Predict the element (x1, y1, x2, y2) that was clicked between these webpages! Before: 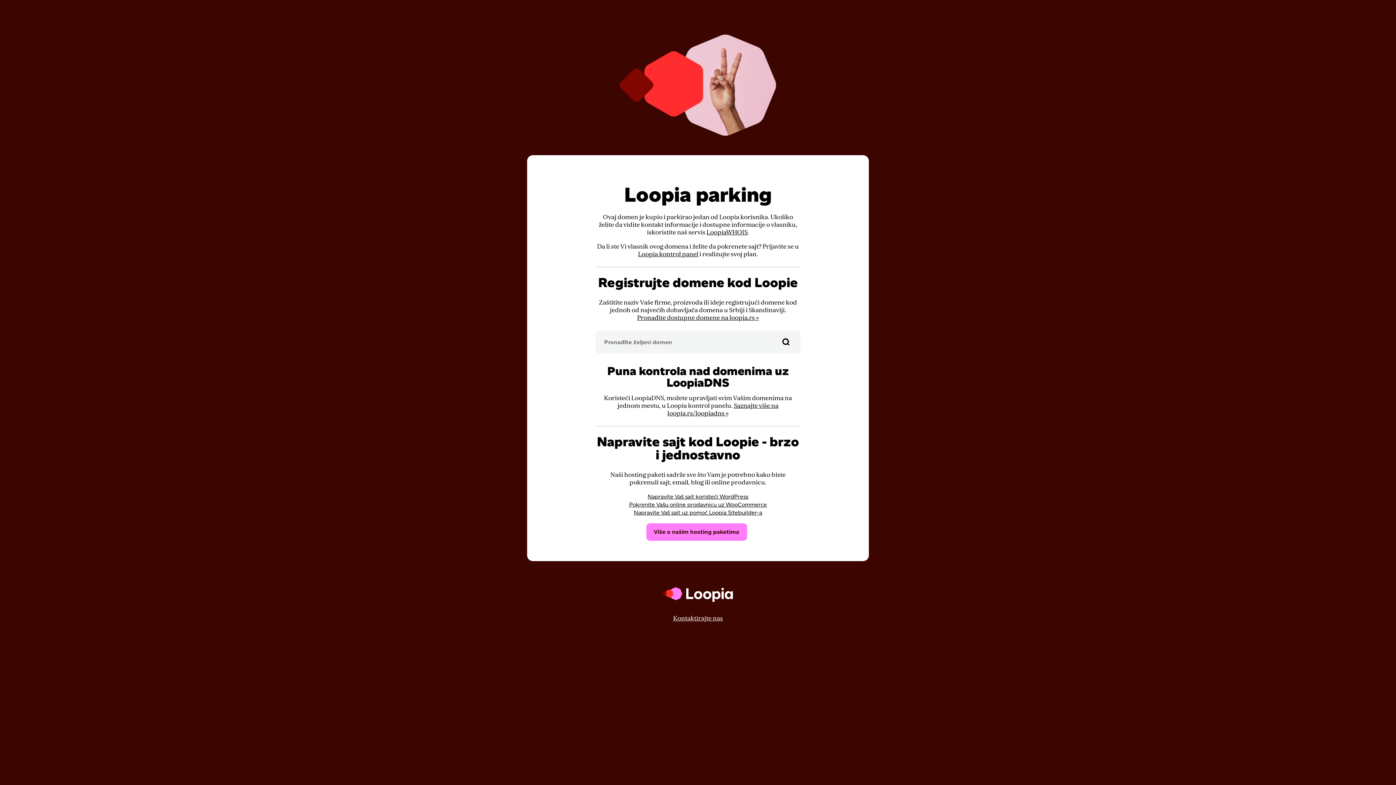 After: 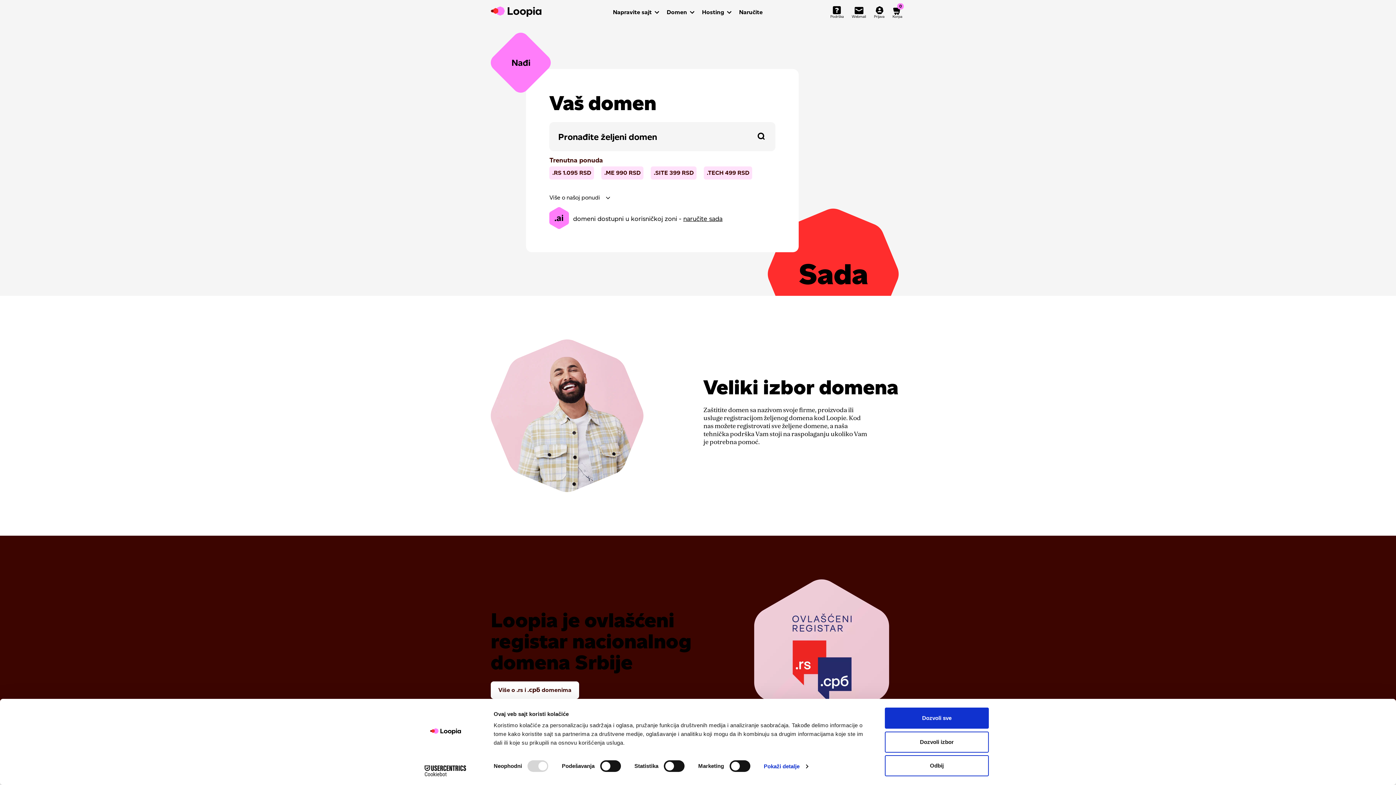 Action: label: Pronađite dostupne domene na loopia.rs » bbox: (637, 314, 759, 321)